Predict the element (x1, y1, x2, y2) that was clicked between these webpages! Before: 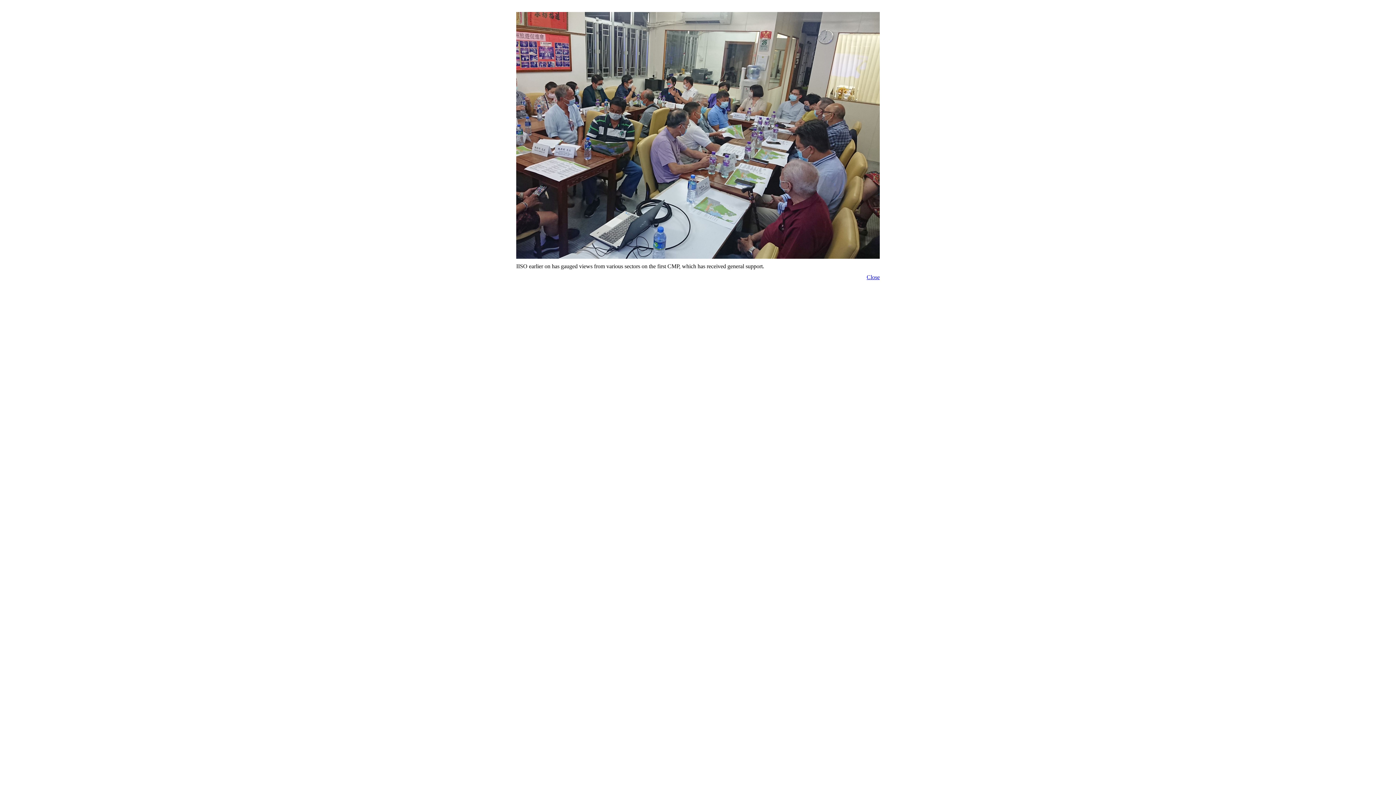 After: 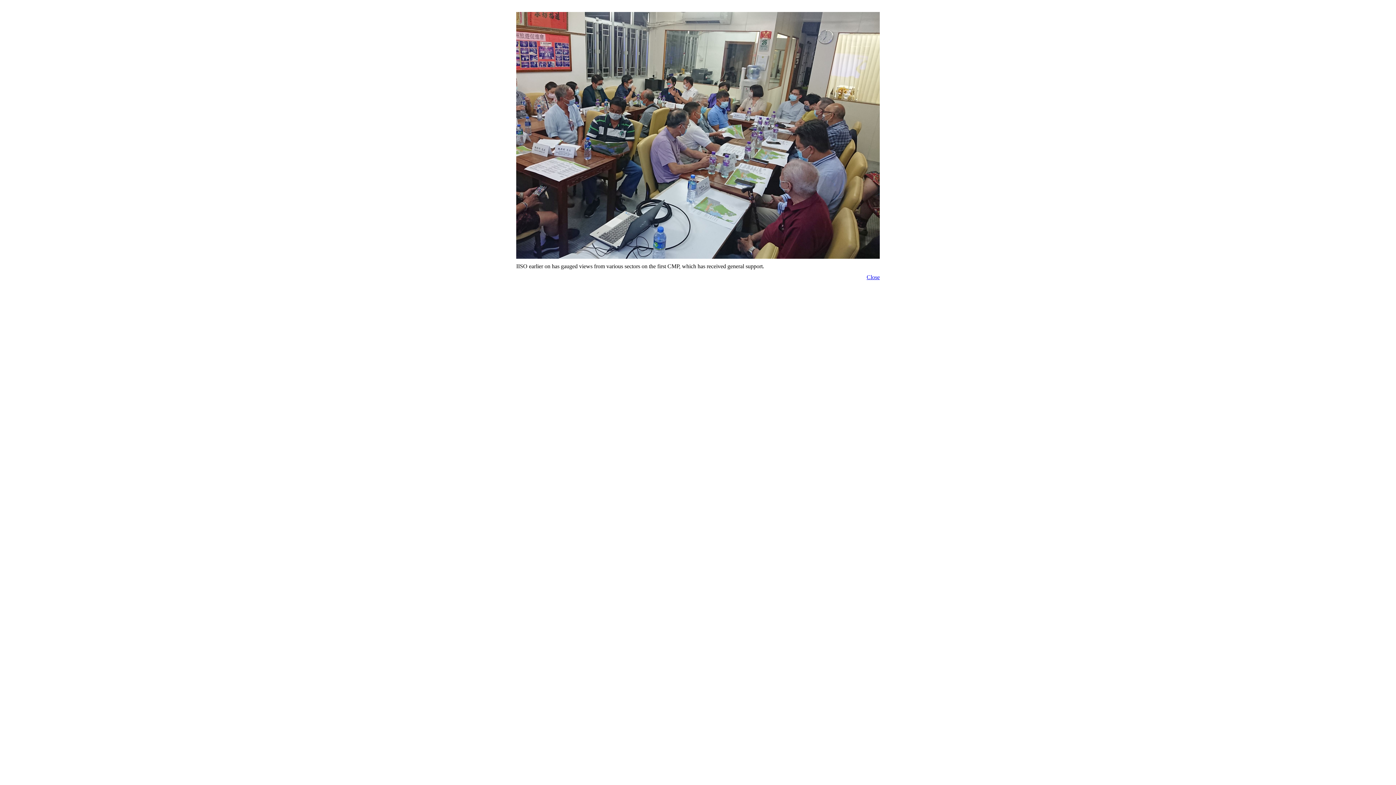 Action: bbox: (866, 274, 880, 280) label: Close